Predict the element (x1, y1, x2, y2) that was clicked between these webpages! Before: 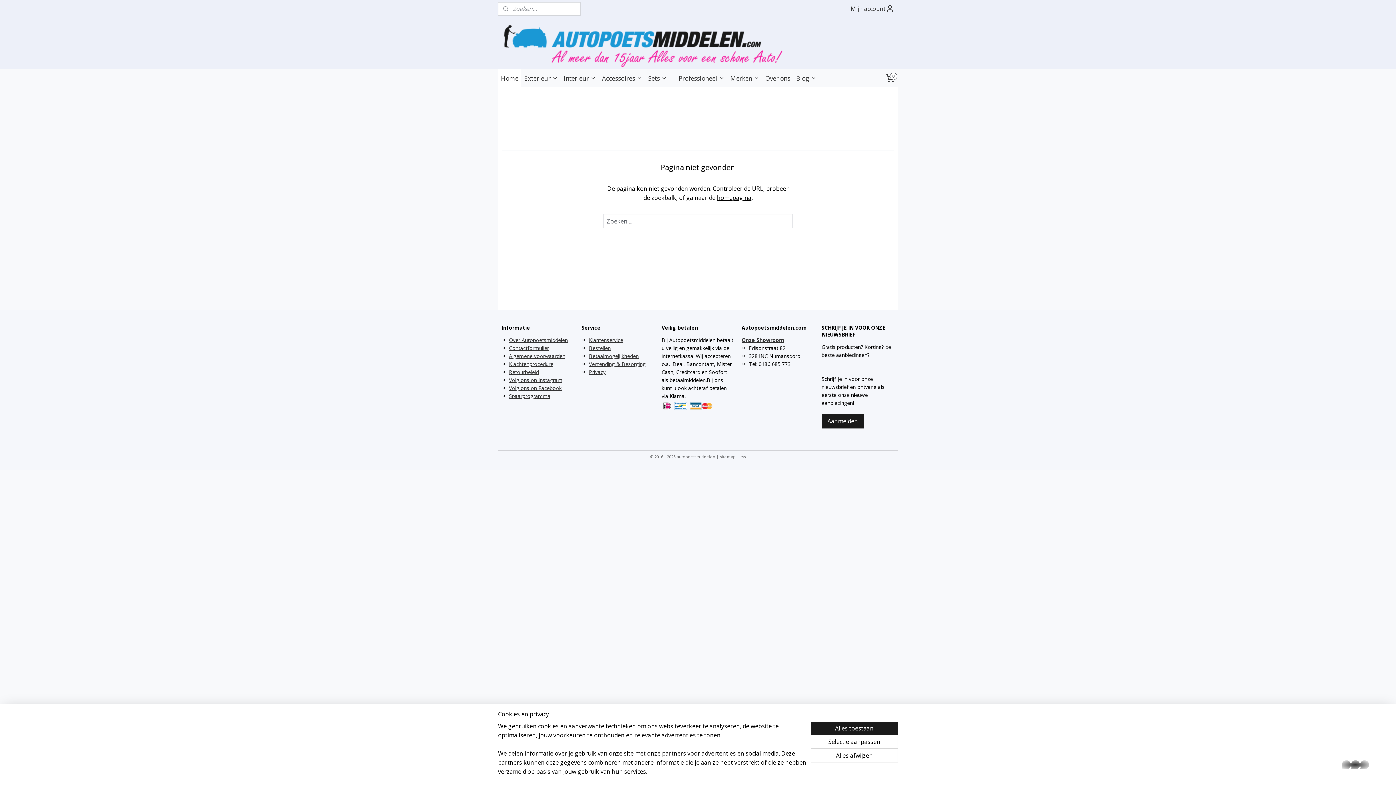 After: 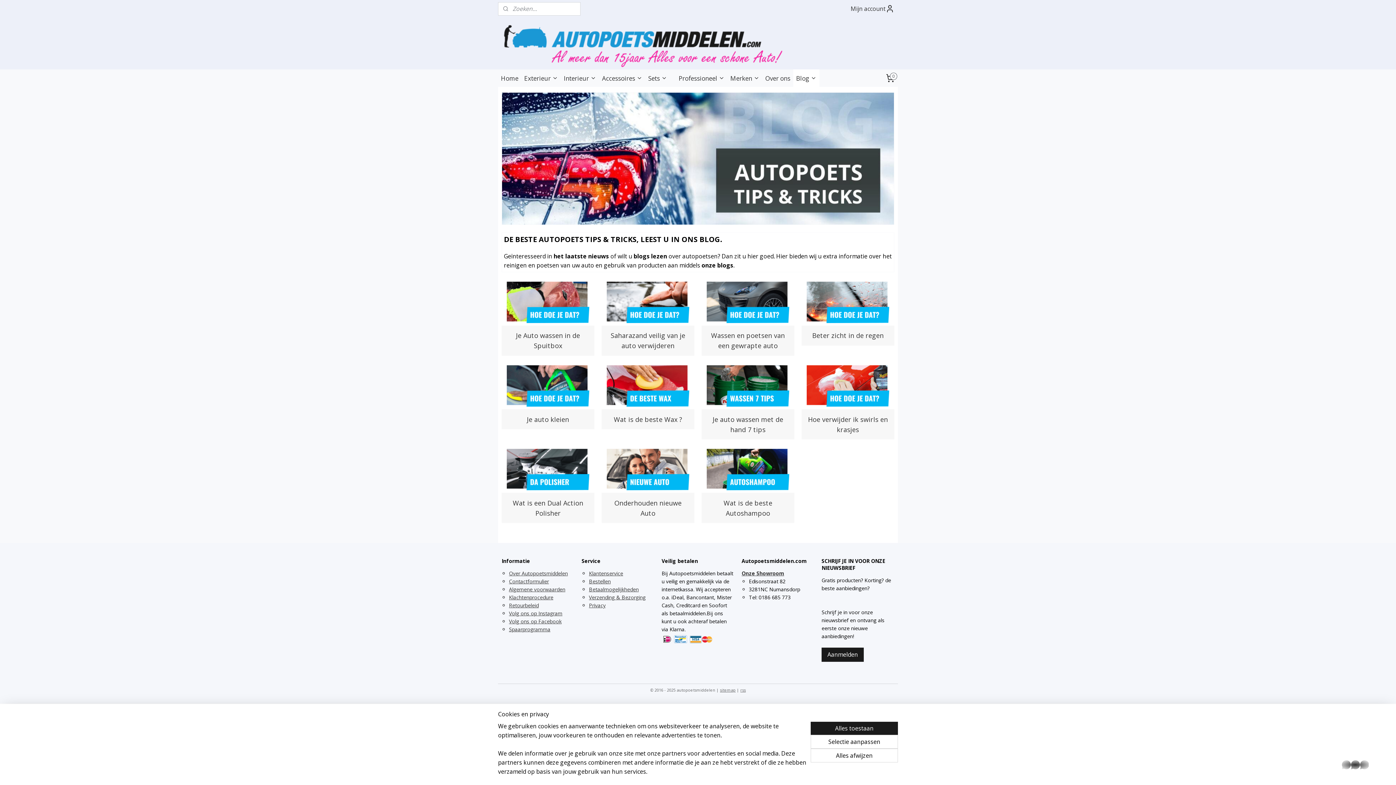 Action: label: Blog bbox: (793, 69, 819, 86)